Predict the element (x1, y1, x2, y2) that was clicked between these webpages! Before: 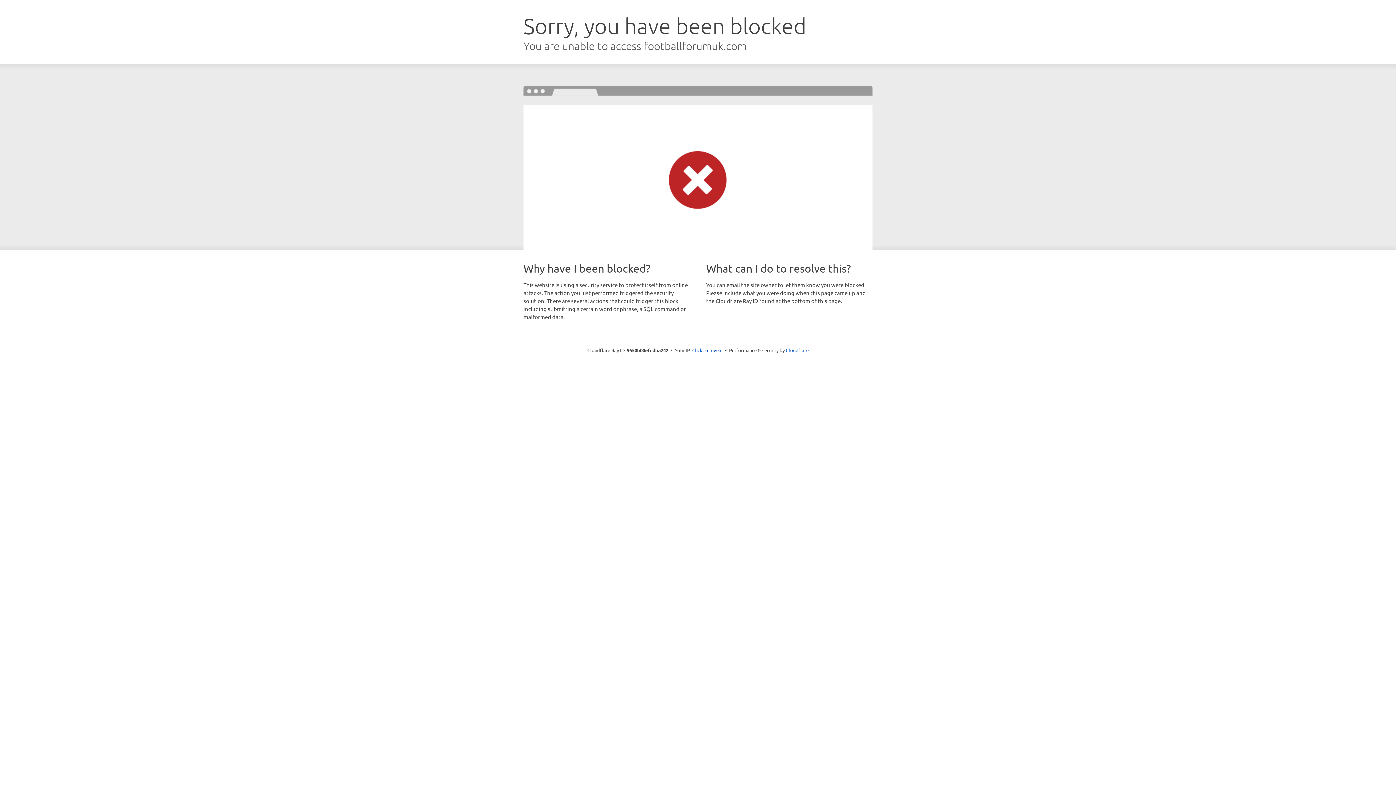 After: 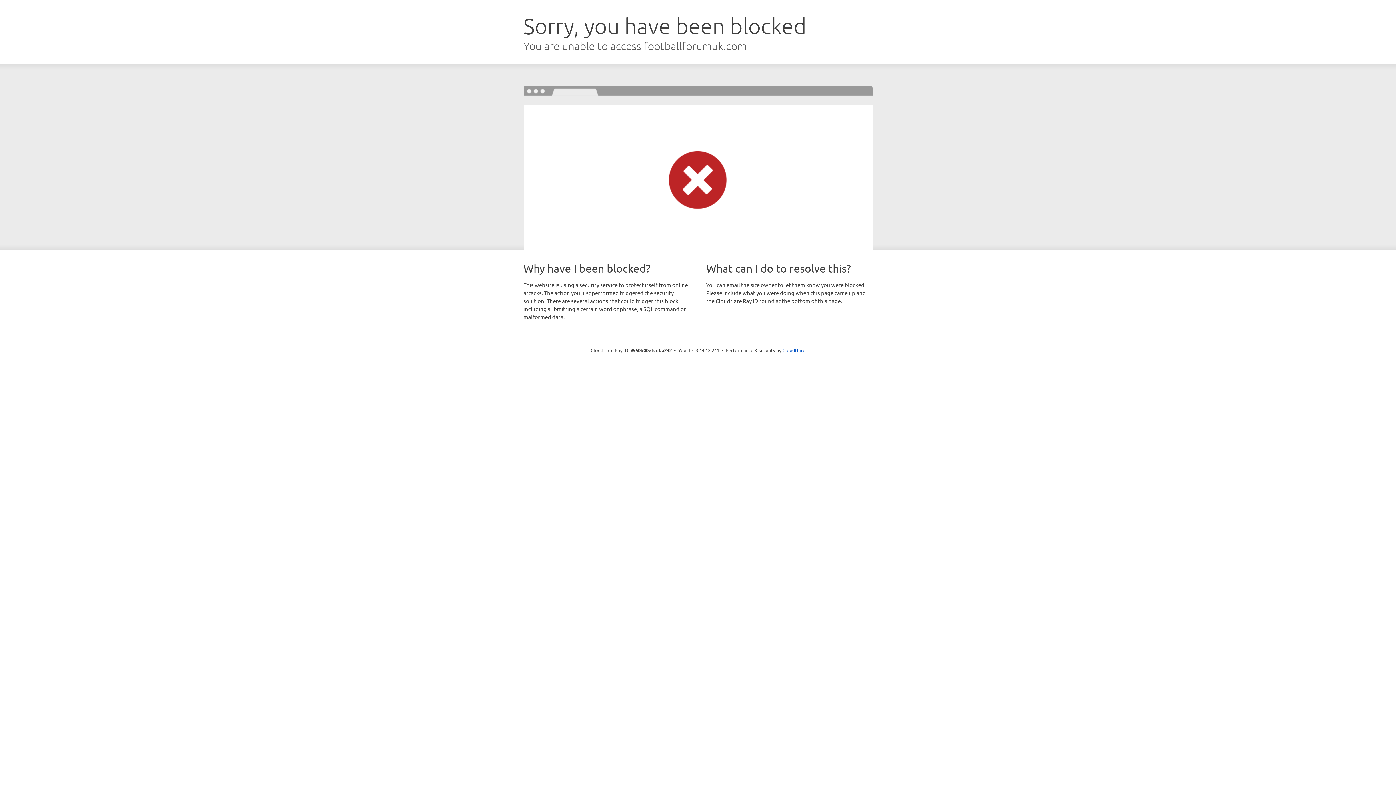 Action: label: Click to reveal bbox: (692, 346, 722, 353)